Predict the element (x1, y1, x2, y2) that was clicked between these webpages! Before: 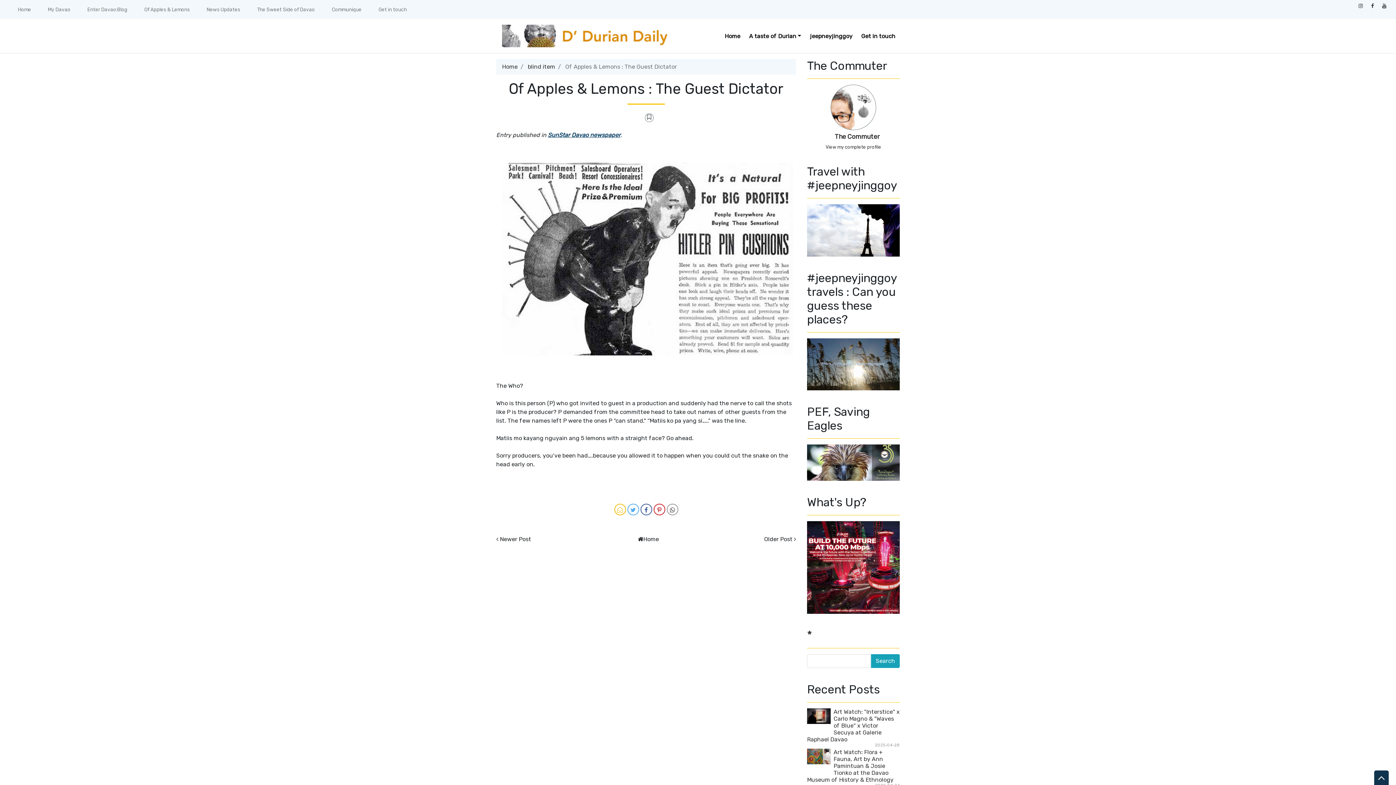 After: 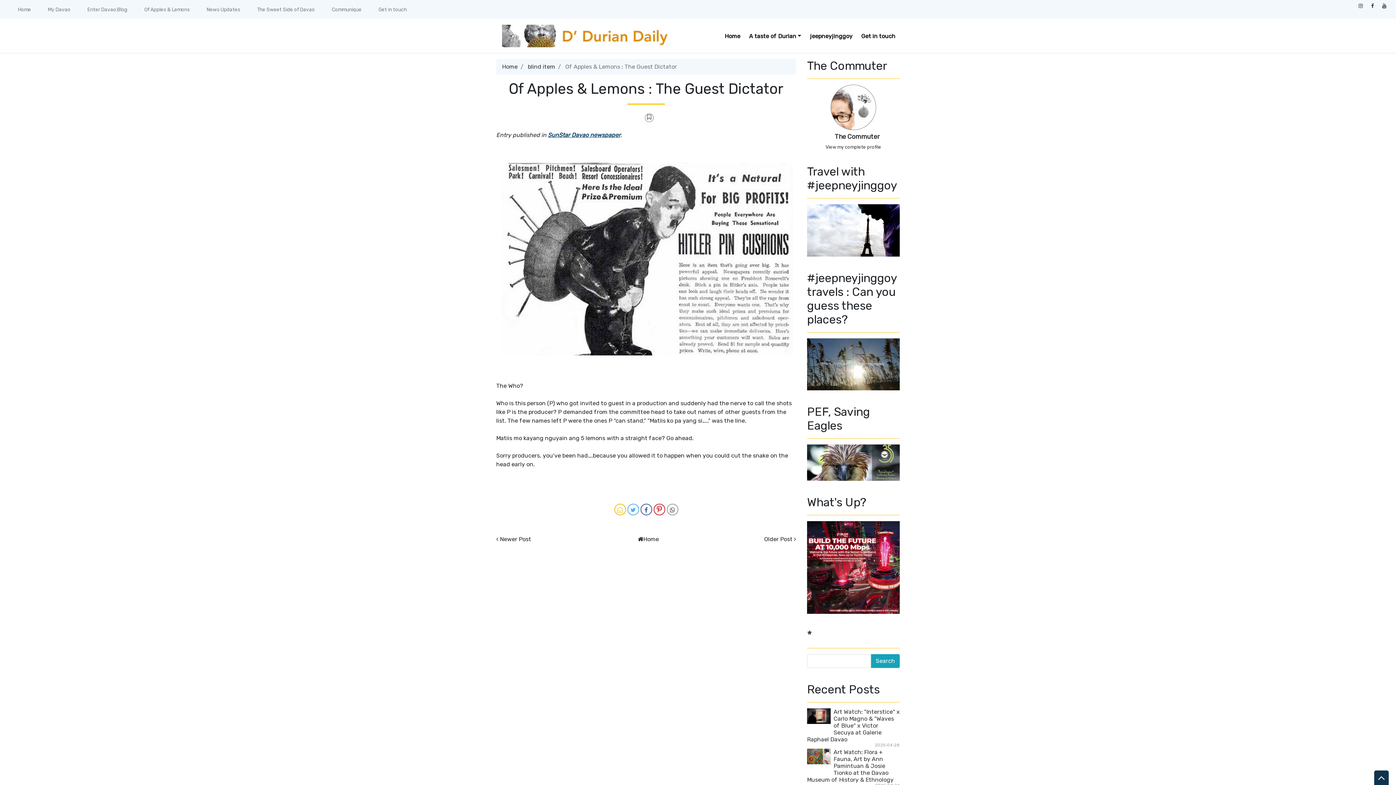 Action: bbox: (653, 504, 665, 515)